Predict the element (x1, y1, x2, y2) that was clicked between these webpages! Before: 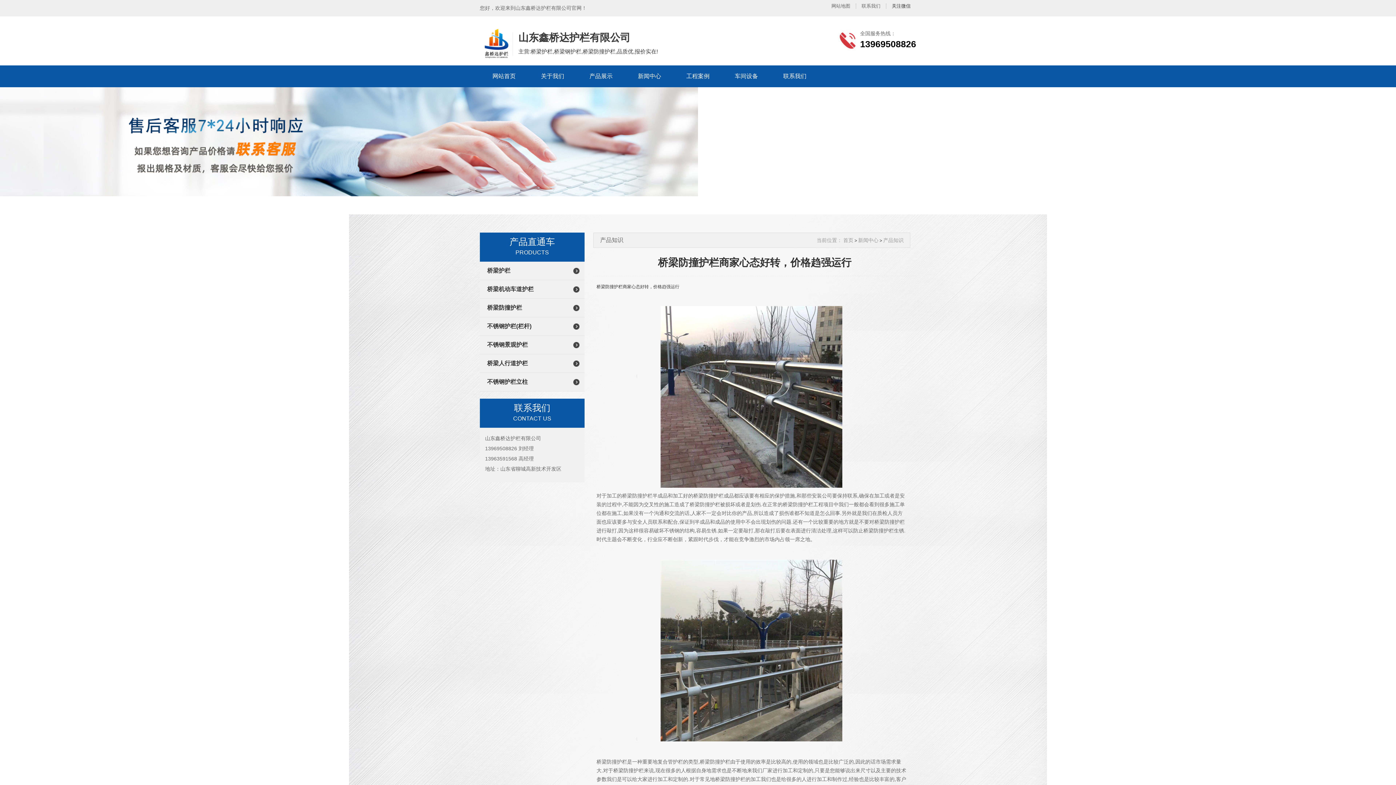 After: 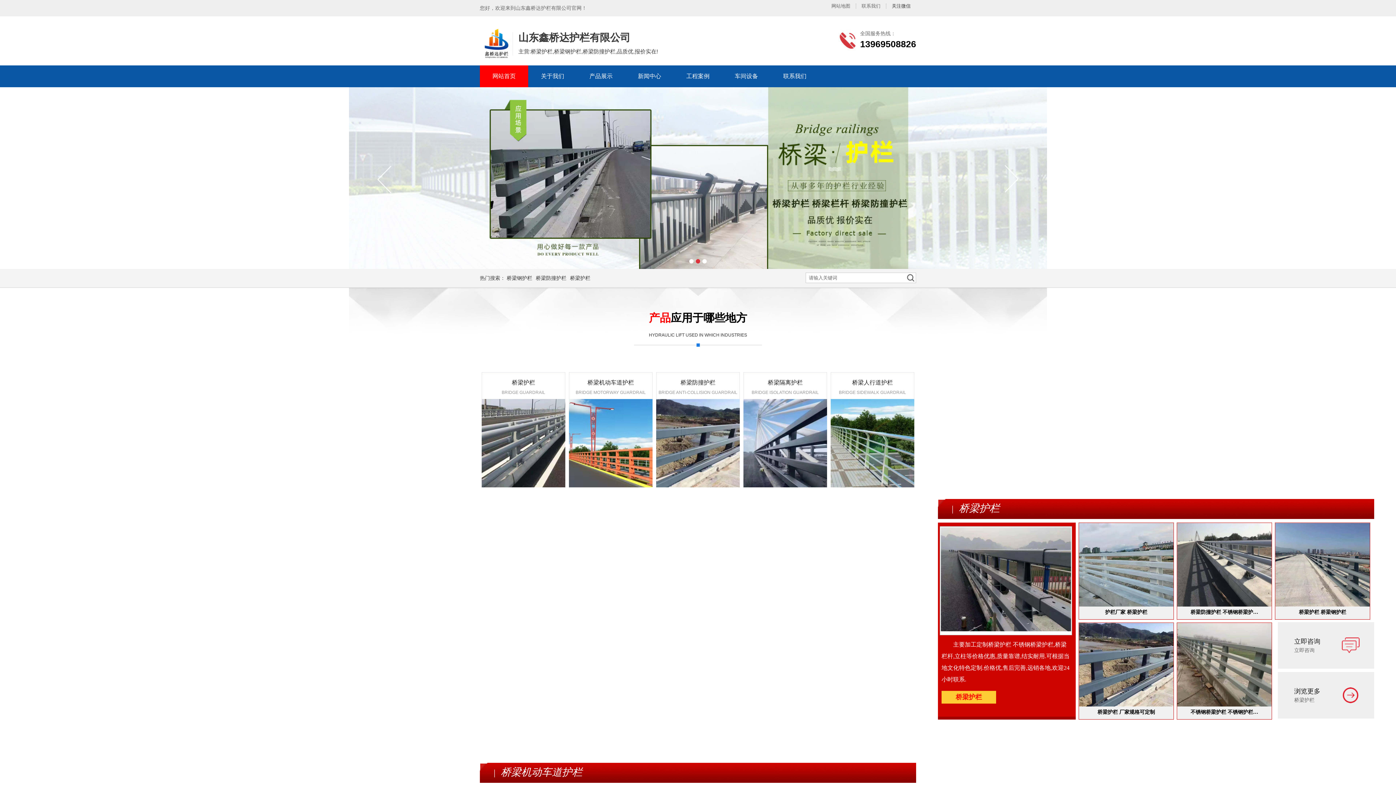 Action: bbox: (480, 65, 528, 87) label: 网站首页